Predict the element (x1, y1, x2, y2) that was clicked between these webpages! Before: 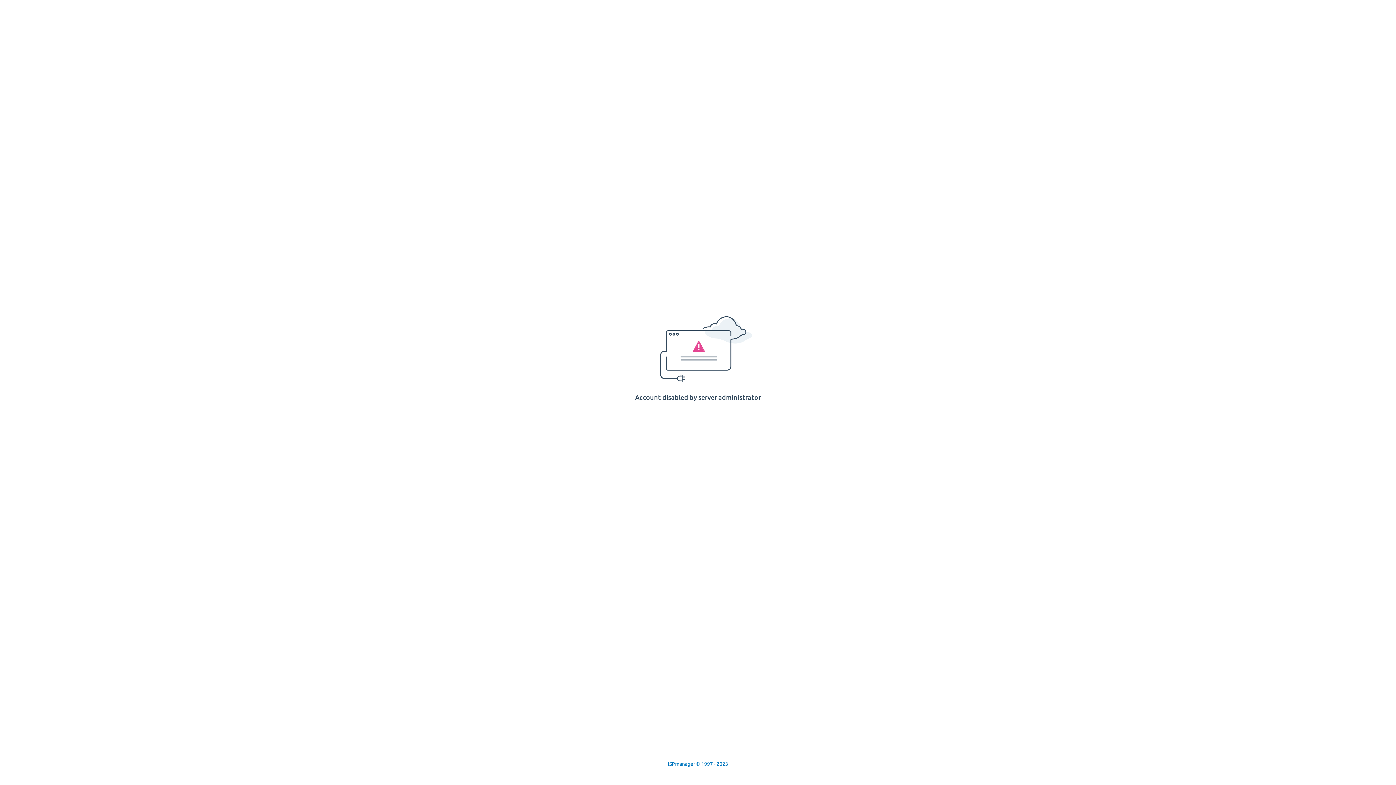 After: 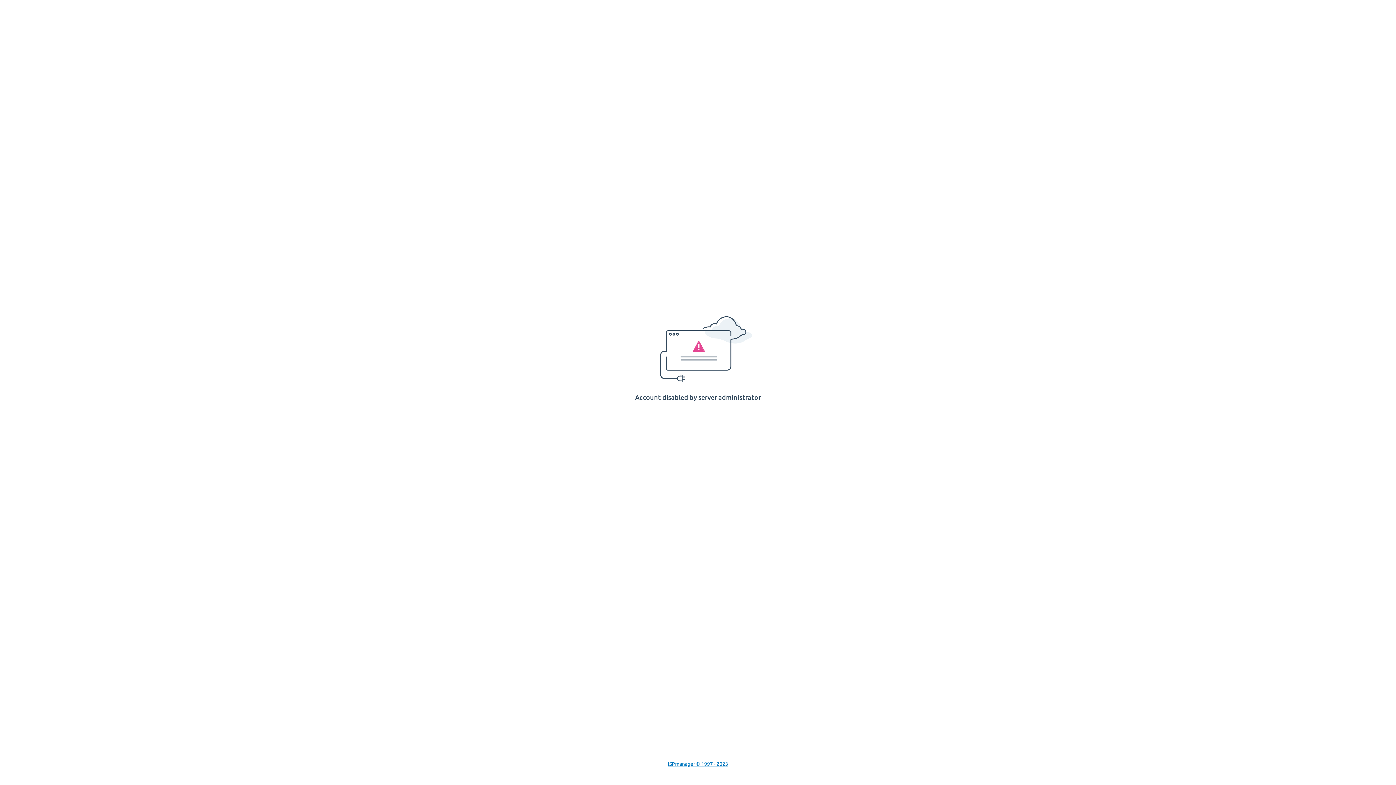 Action: label: ISPmanager © 1997 - 2023 bbox: (668, 761, 728, 767)